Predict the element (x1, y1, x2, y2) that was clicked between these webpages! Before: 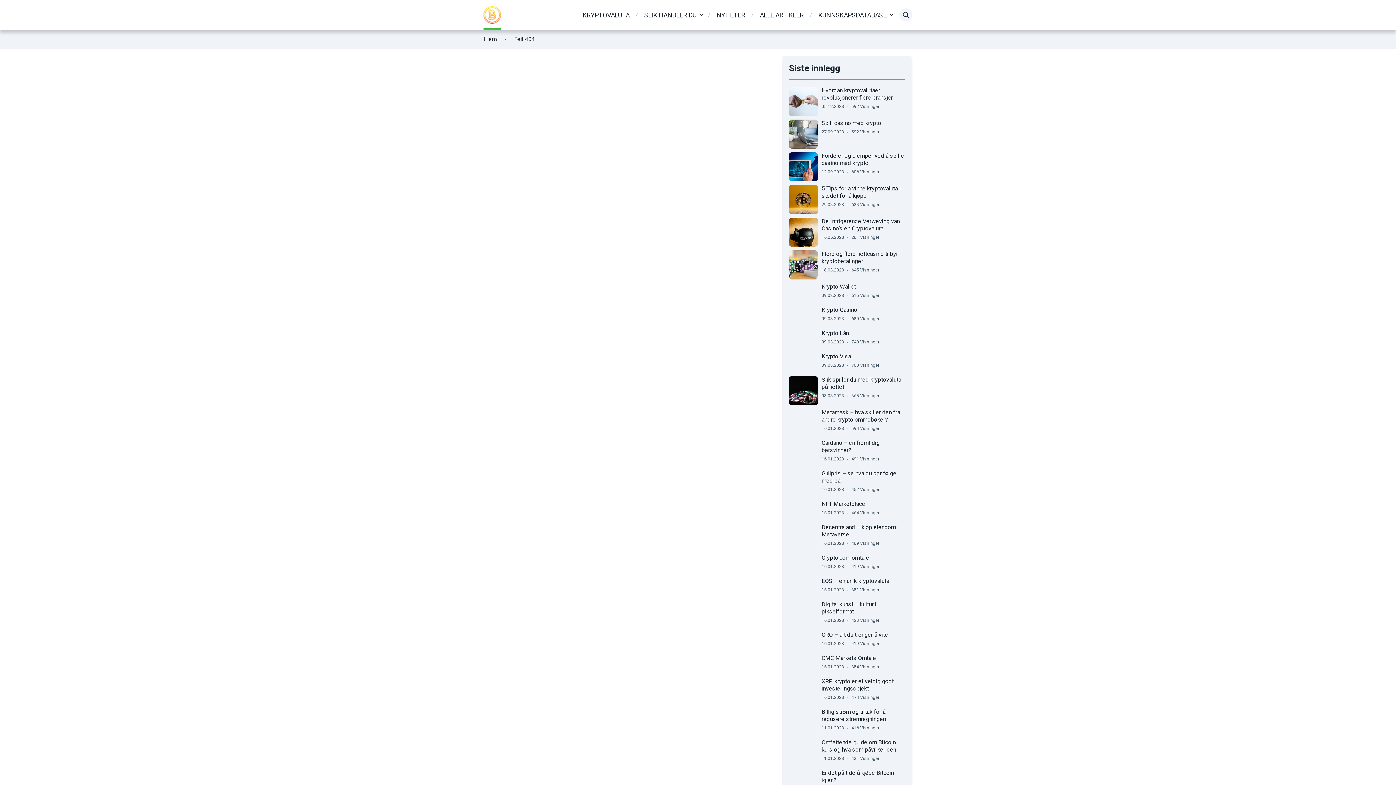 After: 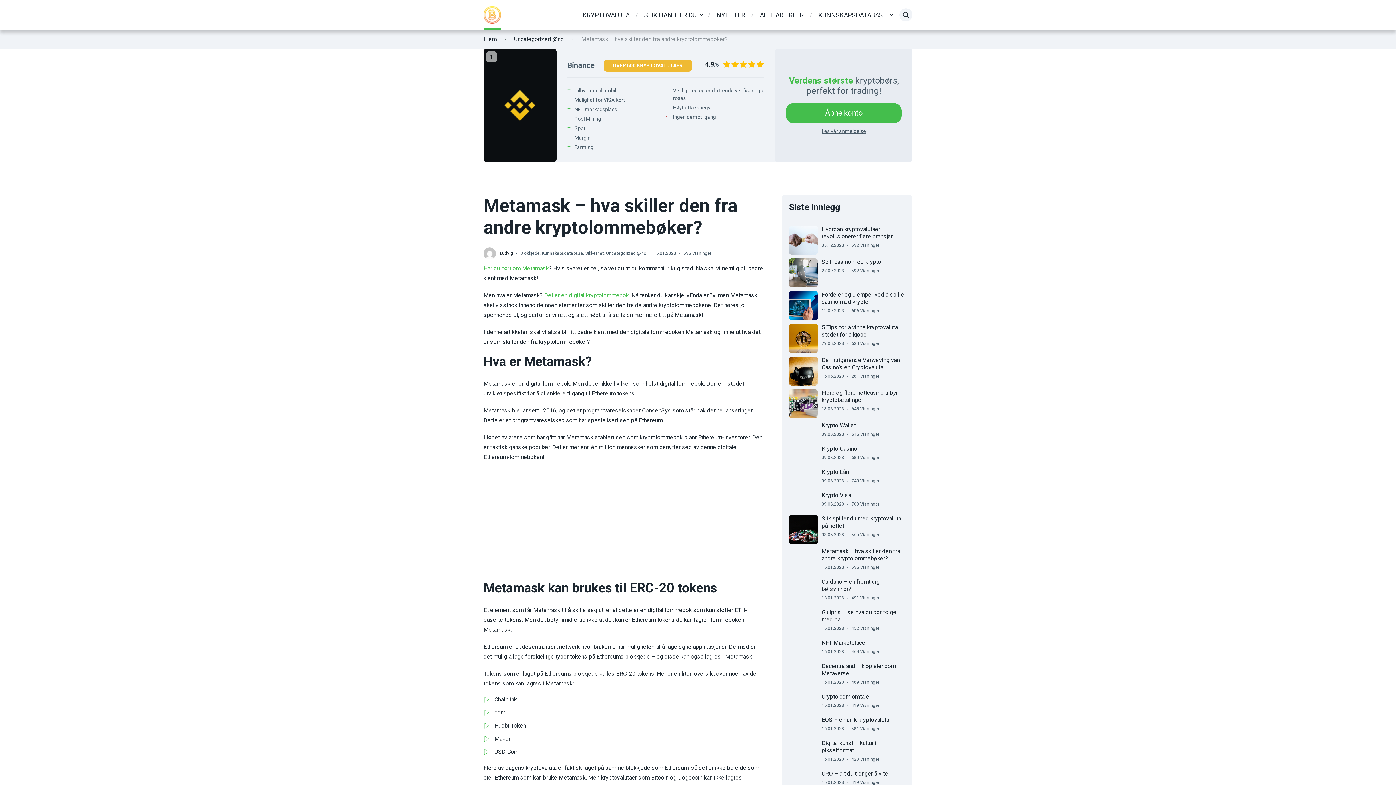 Action: bbox: (787, 409, 820, 436)